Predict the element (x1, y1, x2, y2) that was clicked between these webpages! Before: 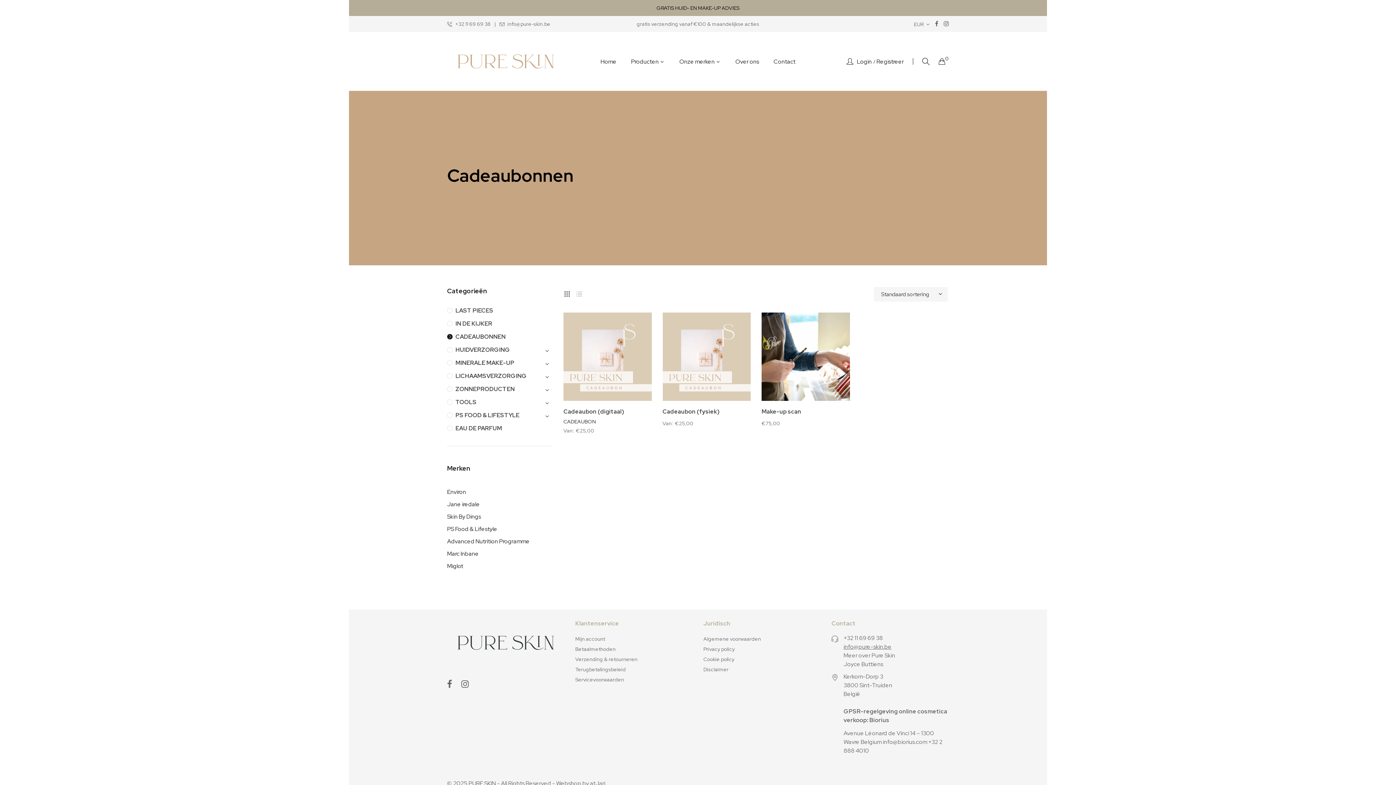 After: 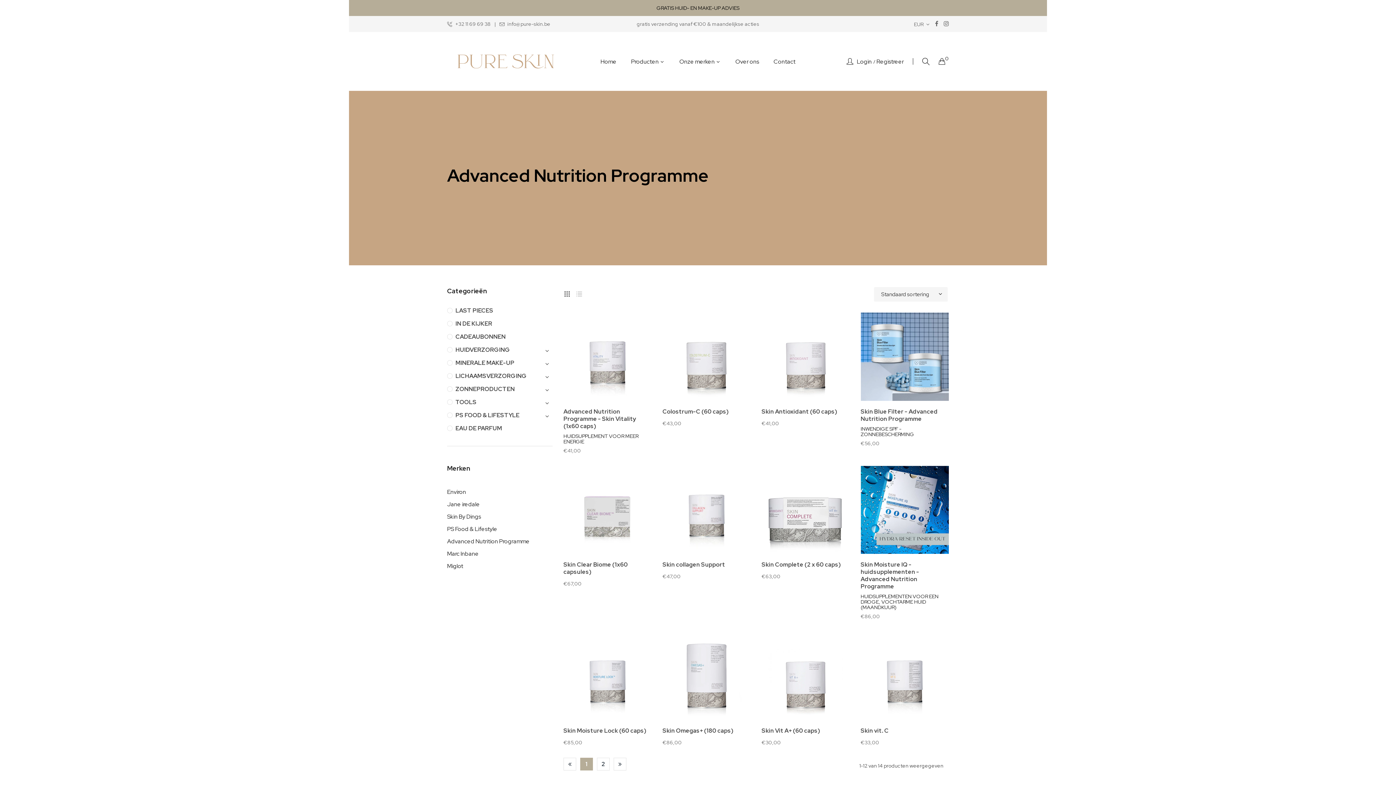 Action: bbox: (447, 535, 552, 548) label: Advanced Nutrition Programme